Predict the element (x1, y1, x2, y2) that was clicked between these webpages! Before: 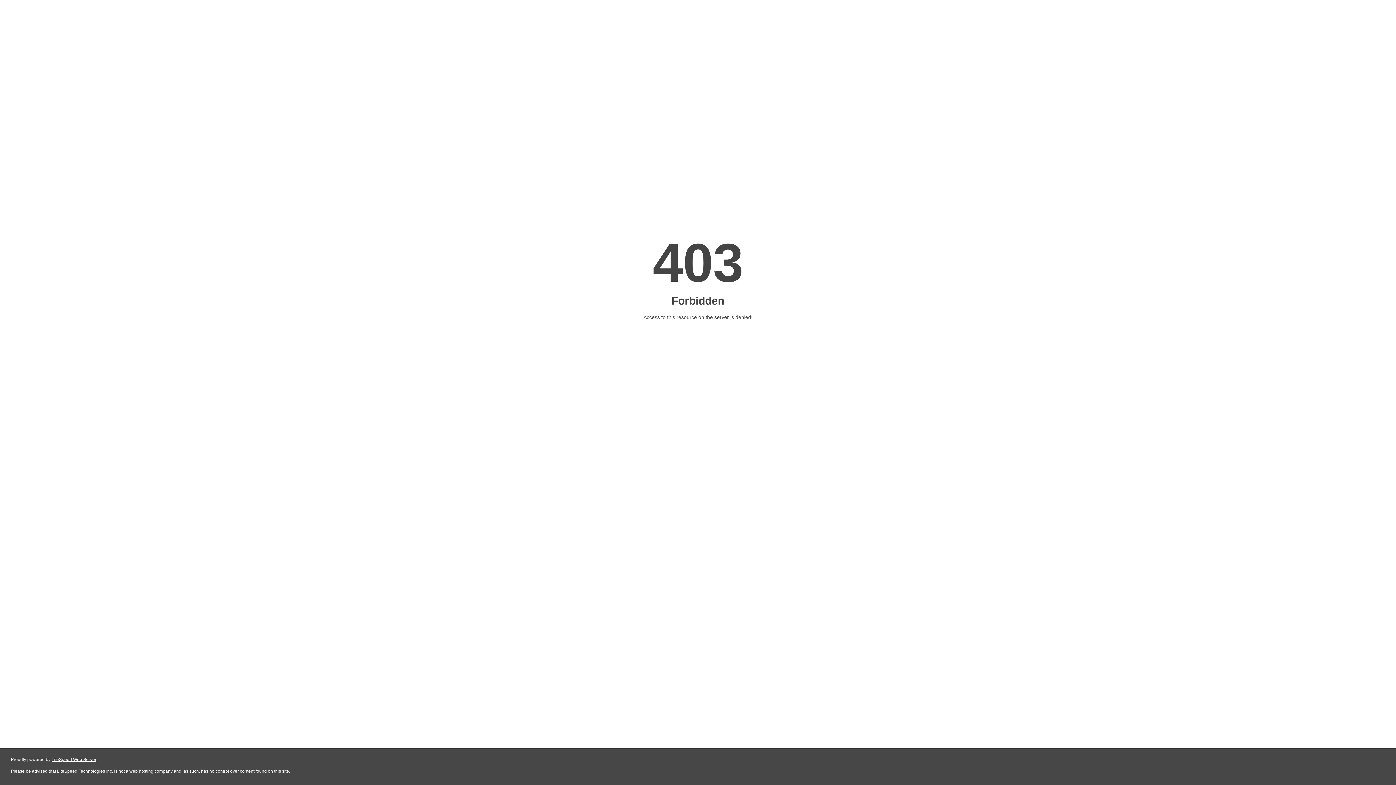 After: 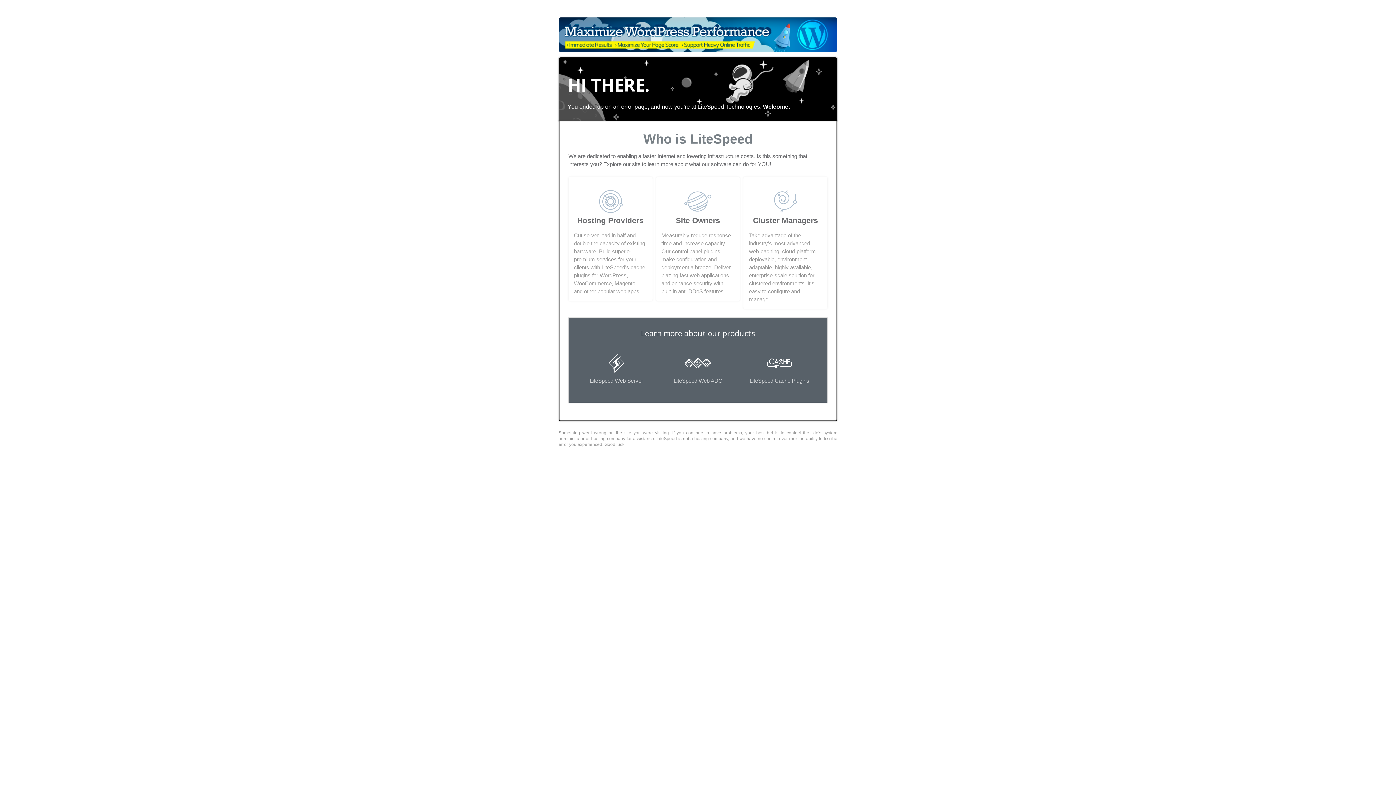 Action: bbox: (51, 757, 96, 762) label: LiteSpeed Web Server